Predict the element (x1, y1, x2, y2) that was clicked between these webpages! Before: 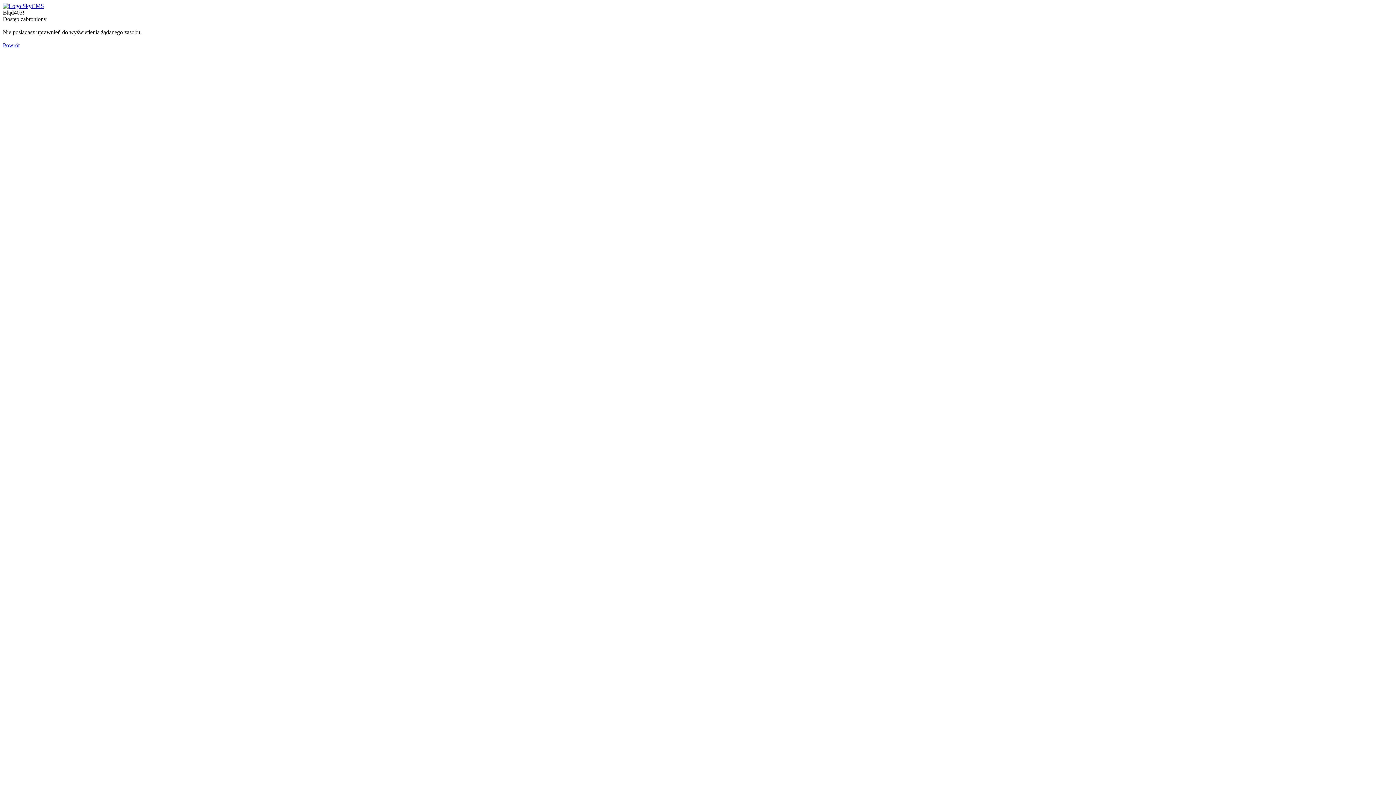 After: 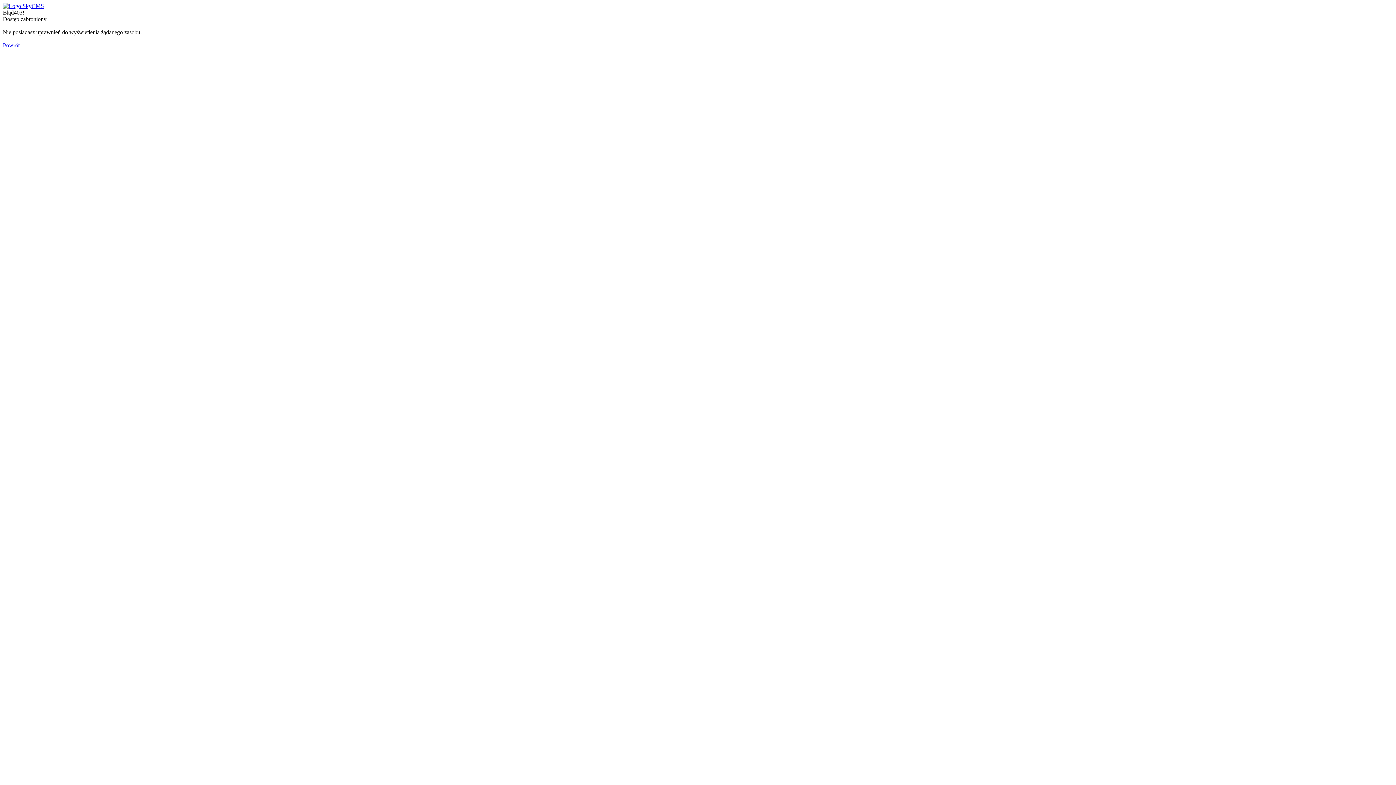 Action: bbox: (2, 2, 44, 9)